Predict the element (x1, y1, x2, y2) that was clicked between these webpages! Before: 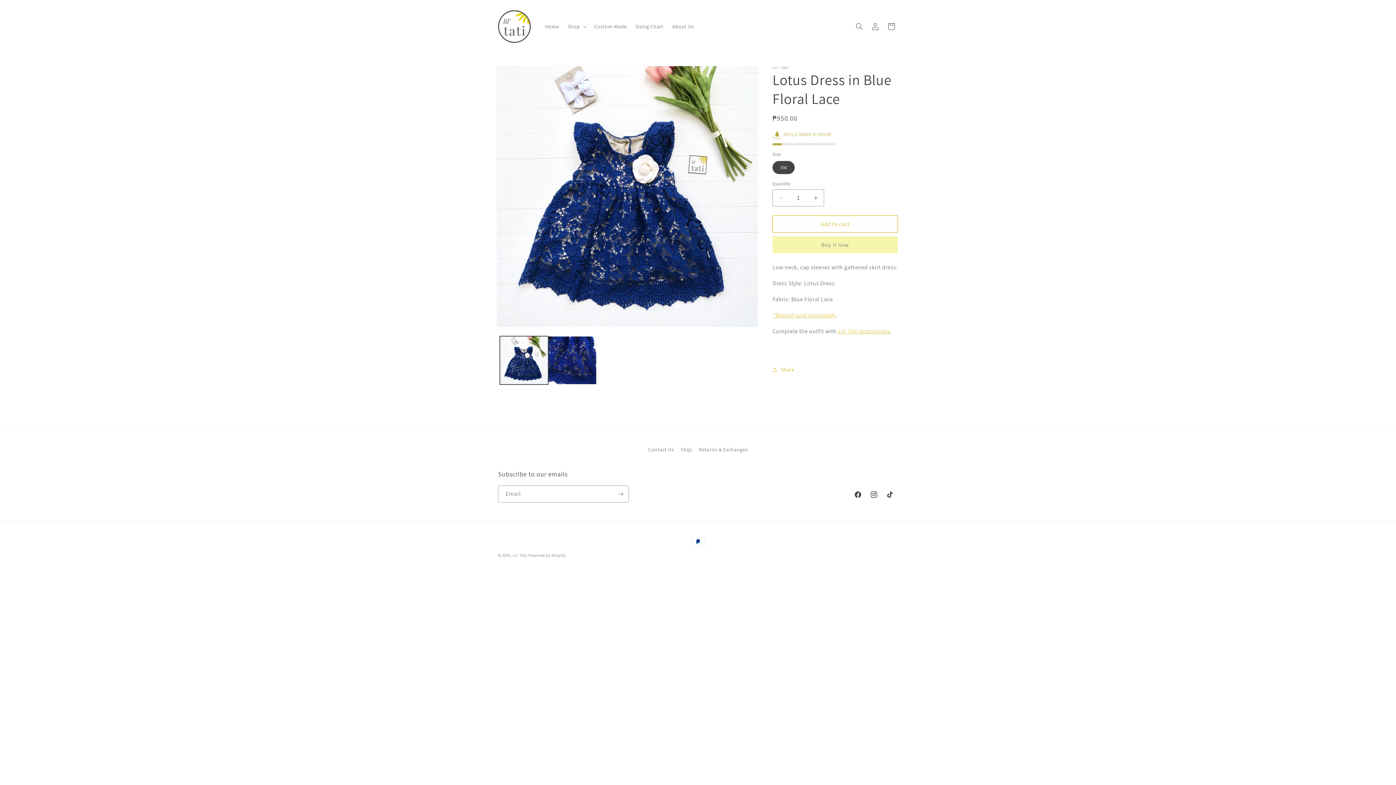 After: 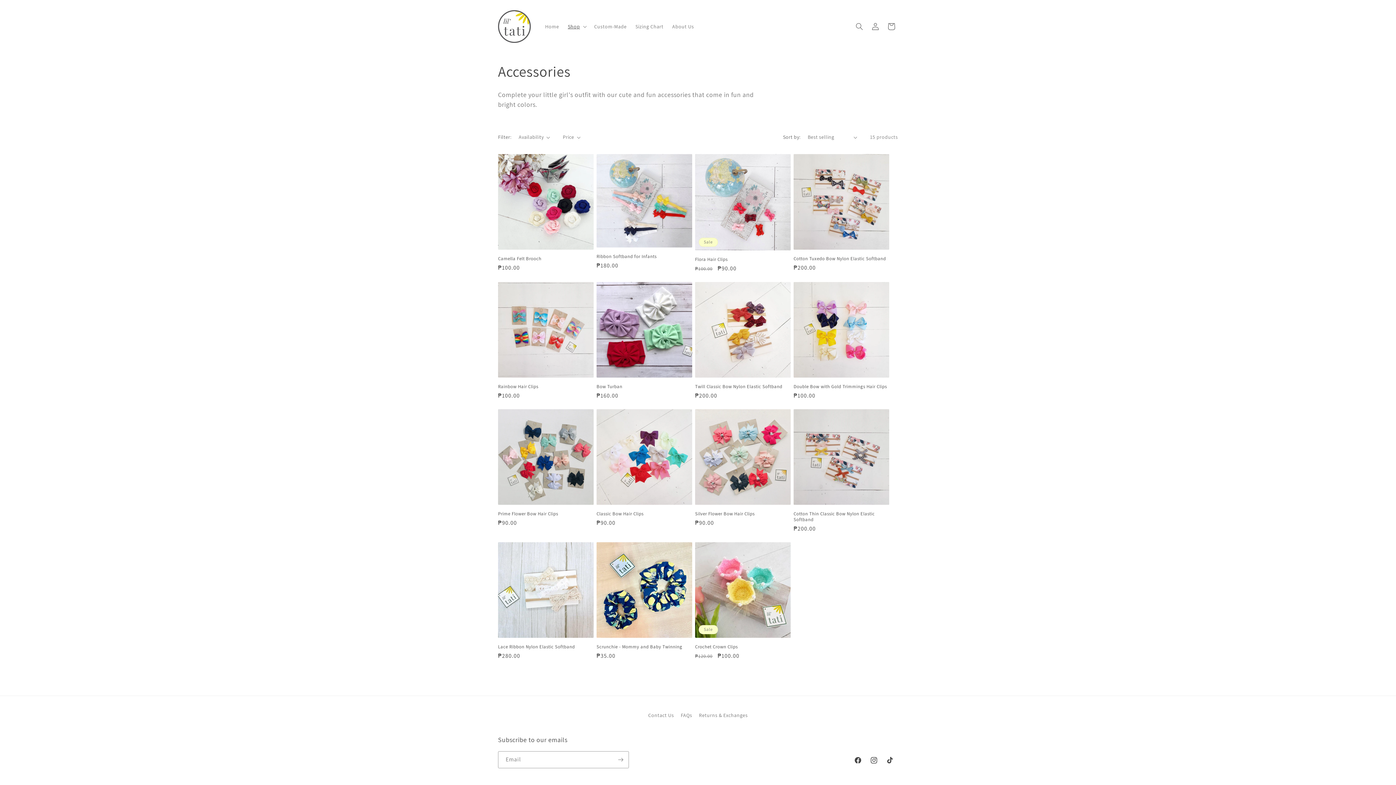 Action: bbox: (838, 307, 891, 314) label: Lil' Tati Accessories.